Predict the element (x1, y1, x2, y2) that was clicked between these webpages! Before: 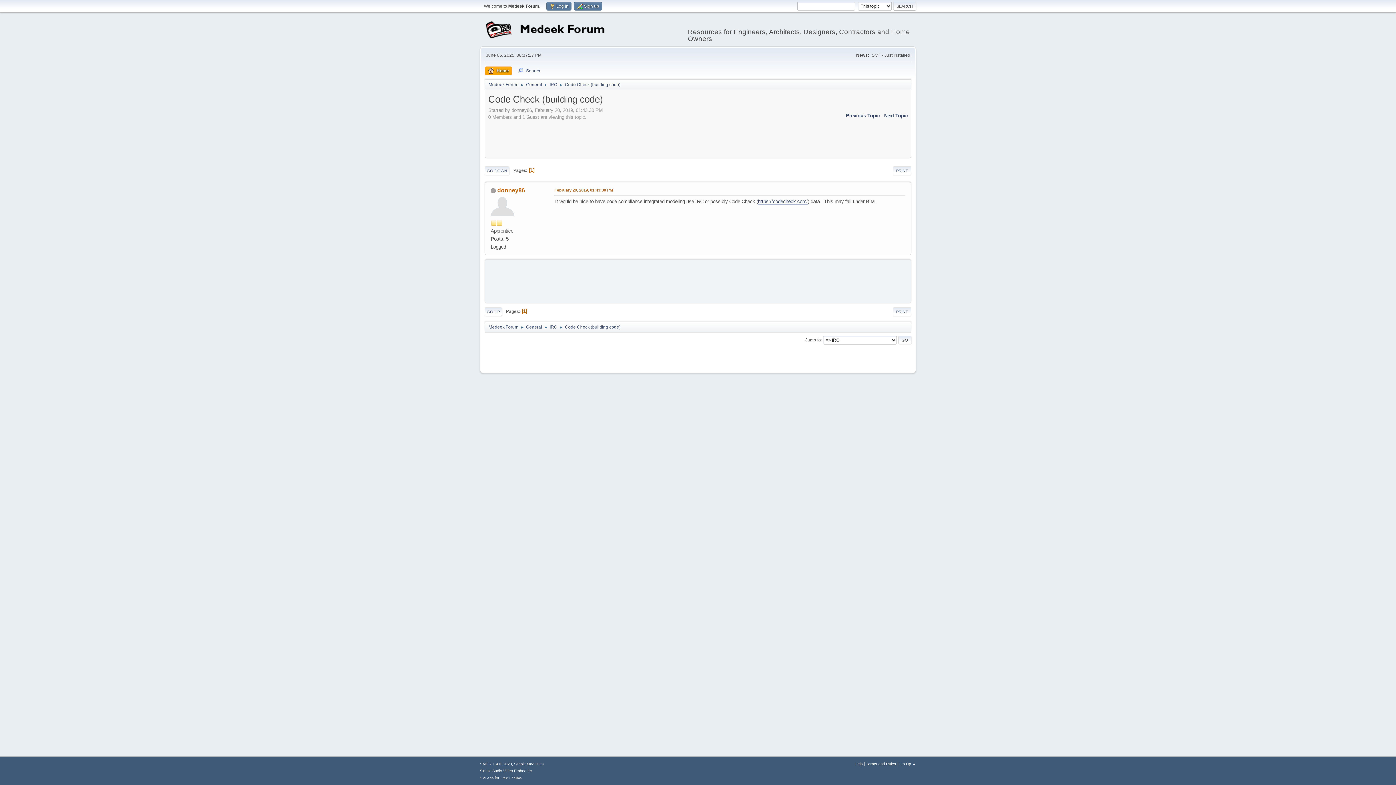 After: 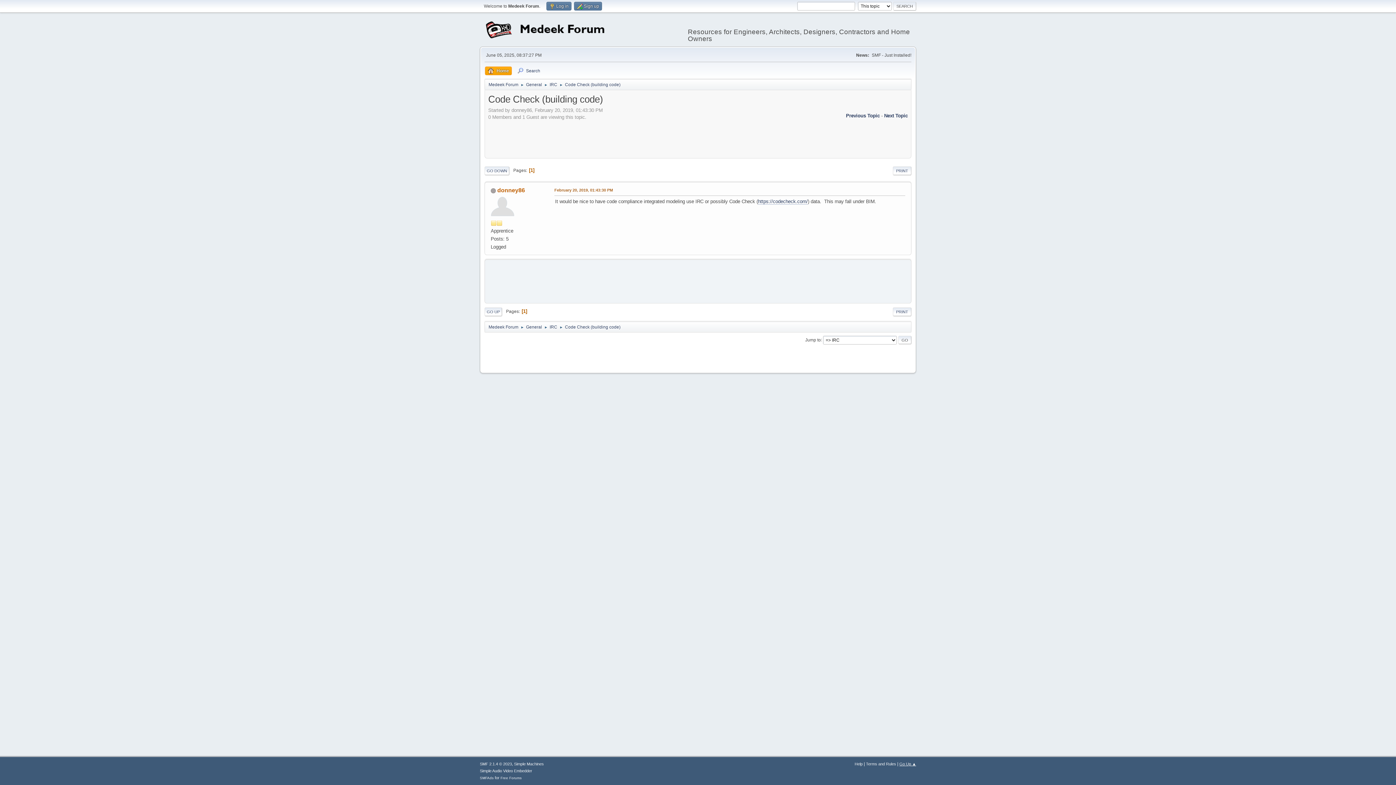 Action: bbox: (899, 762, 916, 766) label: Go Up ▲